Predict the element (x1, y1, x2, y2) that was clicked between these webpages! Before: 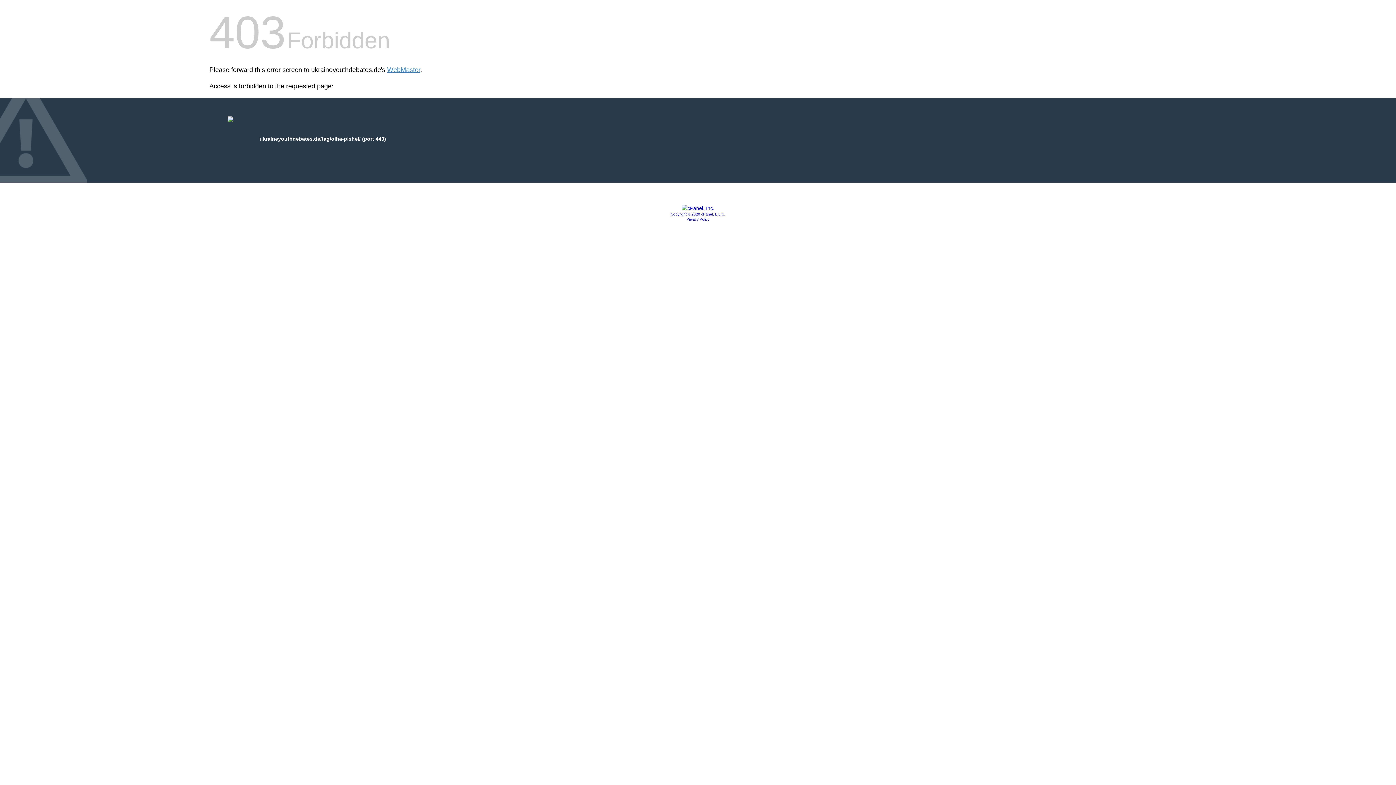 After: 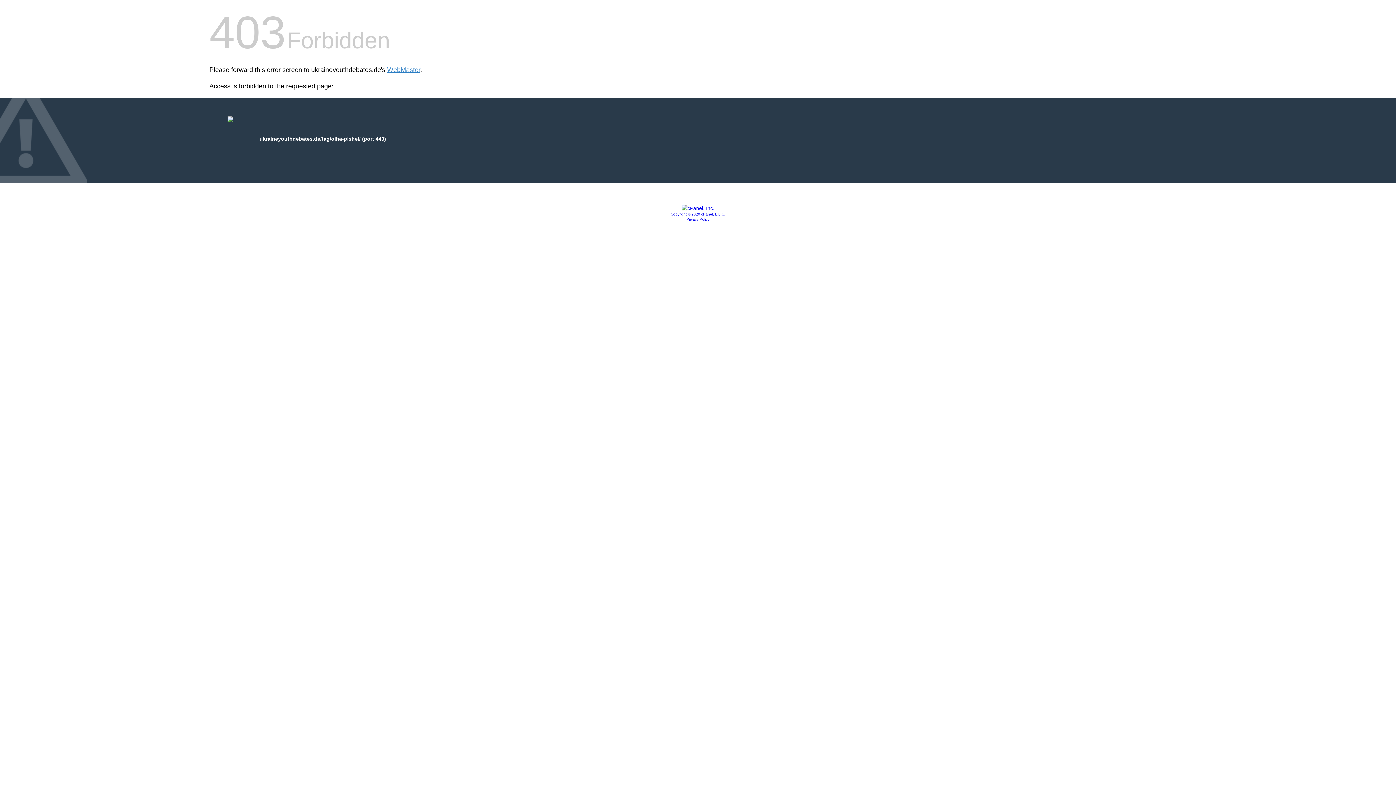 Action: bbox: (681, 205, 714, 211)